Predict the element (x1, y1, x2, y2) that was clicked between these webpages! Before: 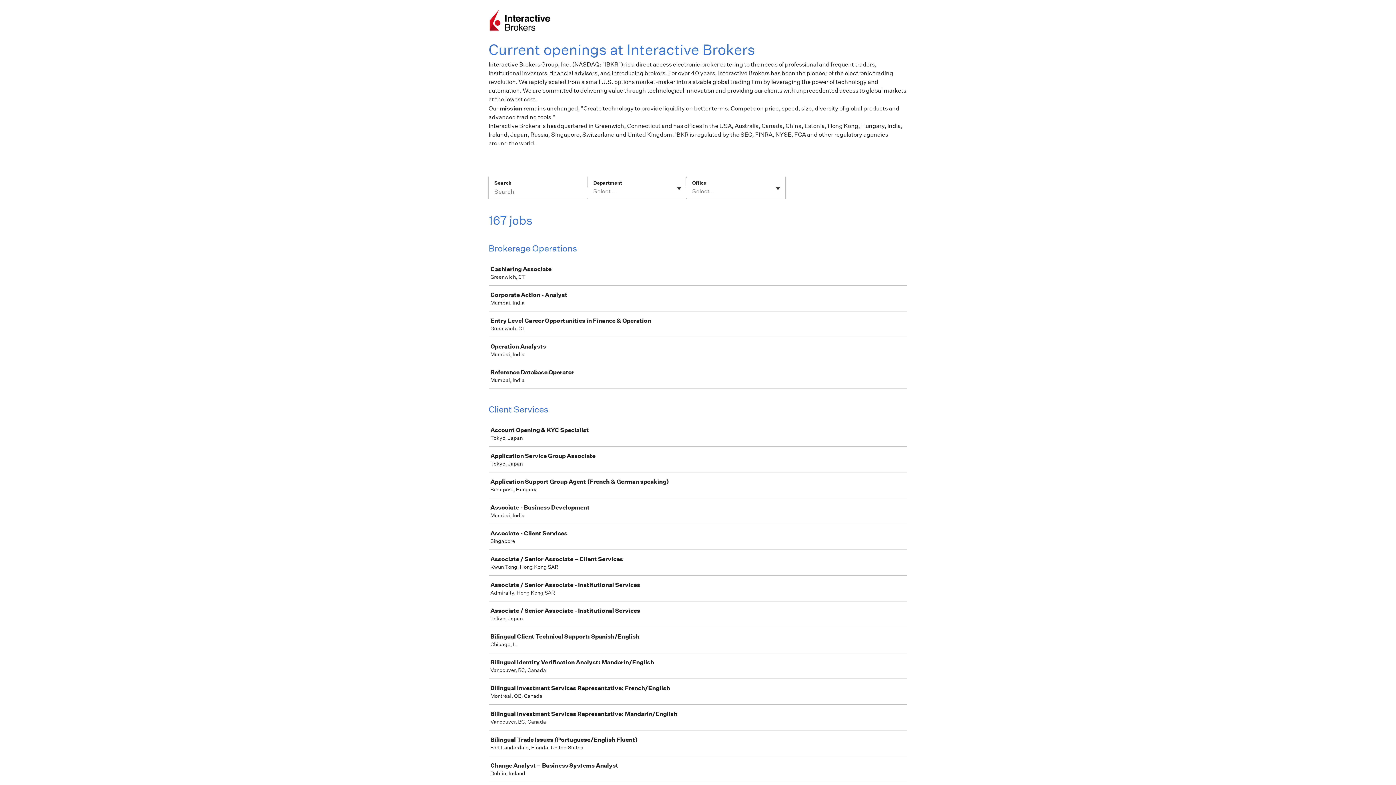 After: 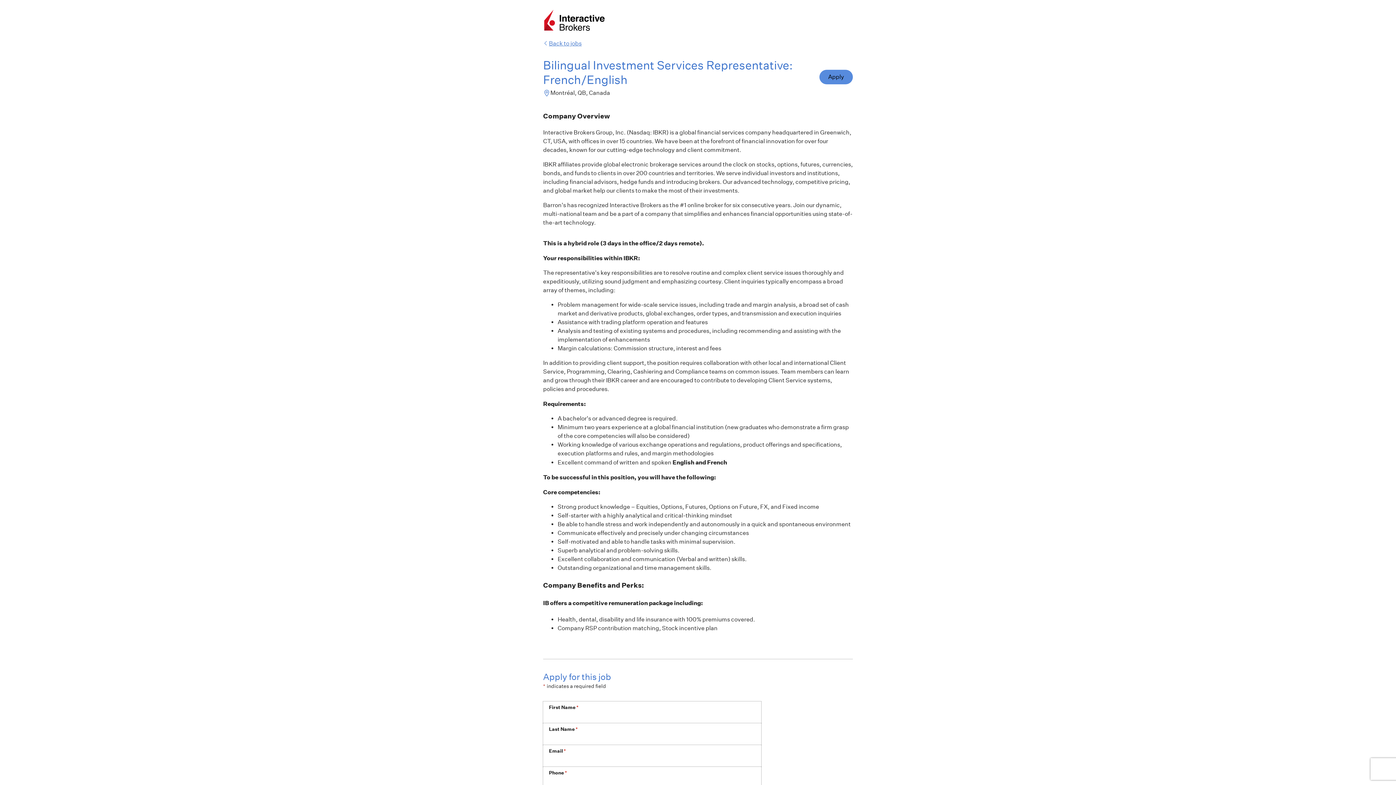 Action: bbox: (489, 679, 910, 704) label: Bilingual Investment Services Representative: French/English

Montréal, QB, Canada